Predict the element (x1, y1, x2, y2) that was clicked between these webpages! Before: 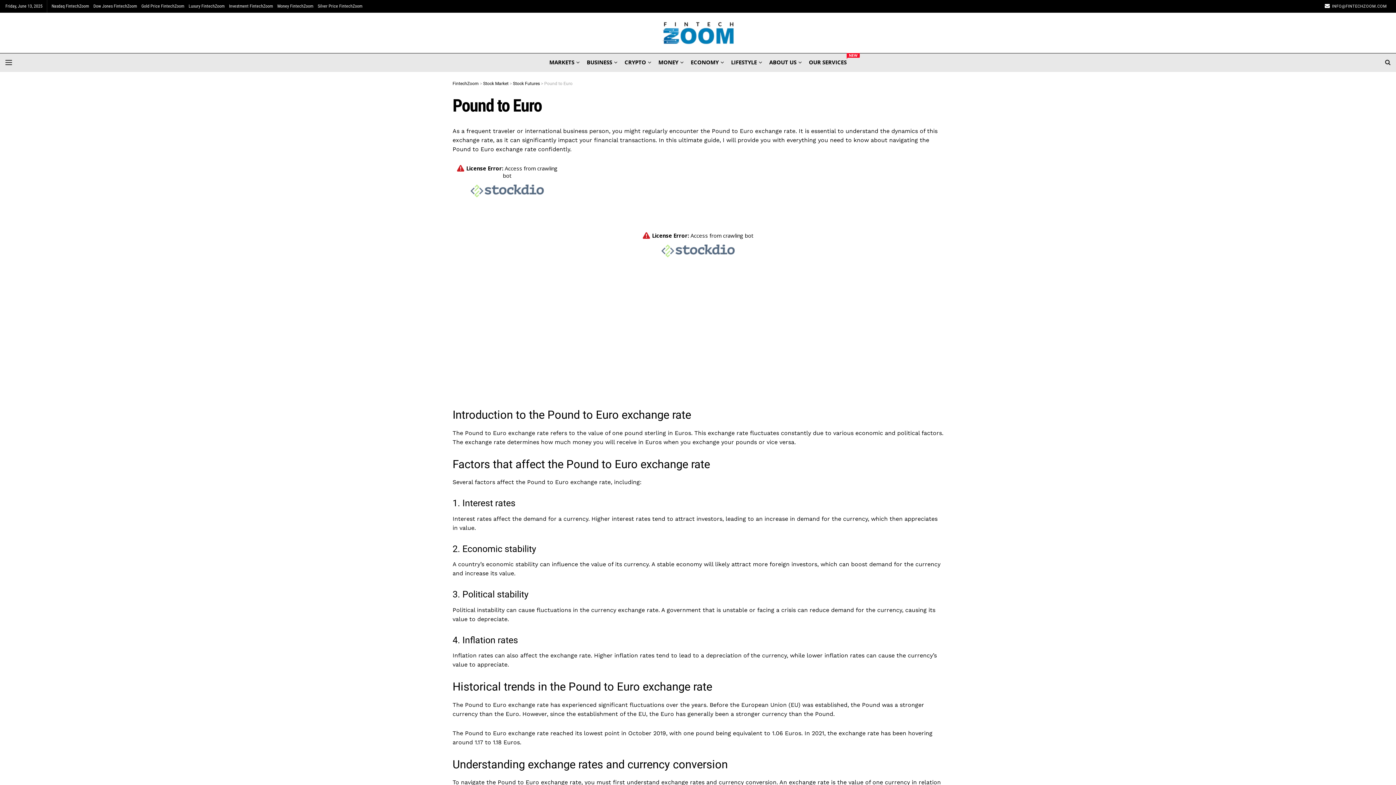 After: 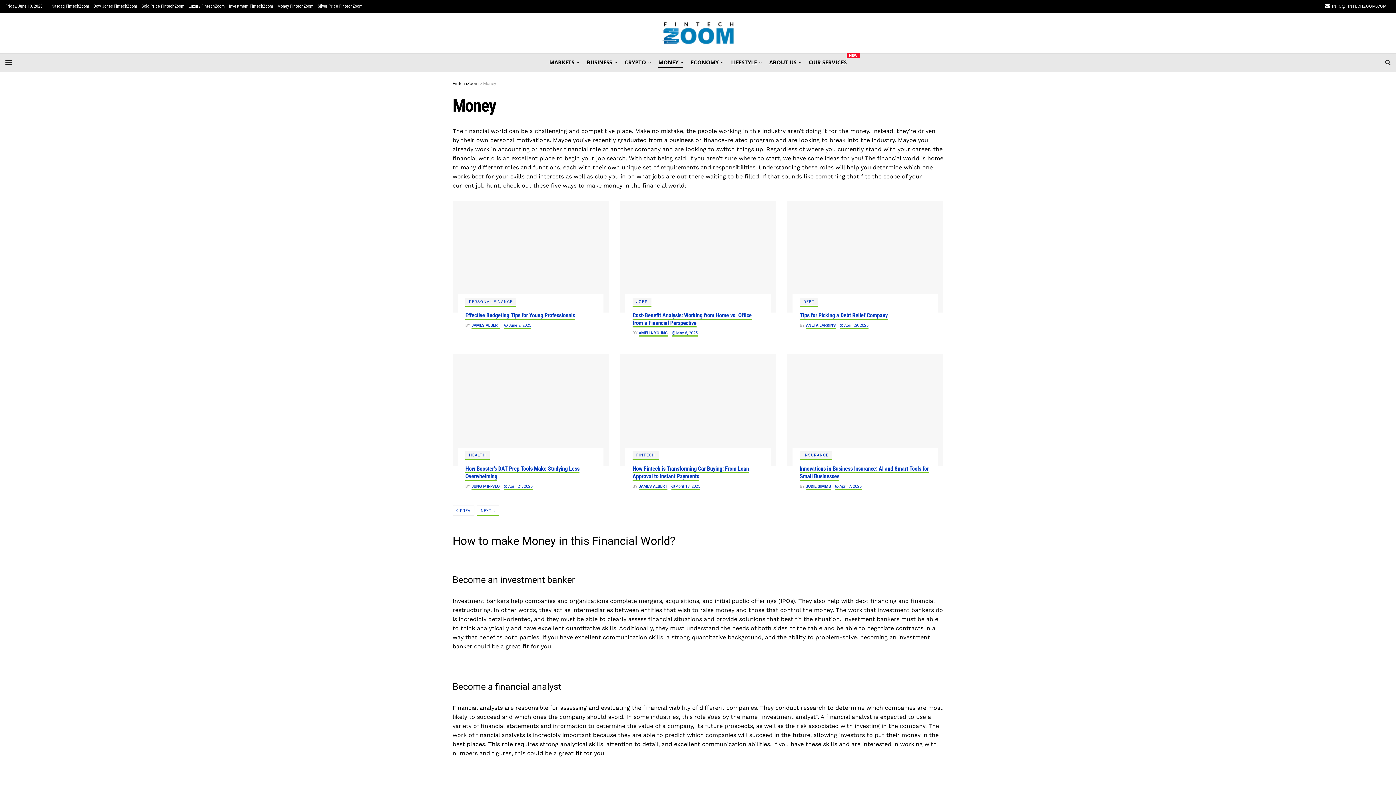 Action: label: MONEY bbox: (658, 56, 682, 68)